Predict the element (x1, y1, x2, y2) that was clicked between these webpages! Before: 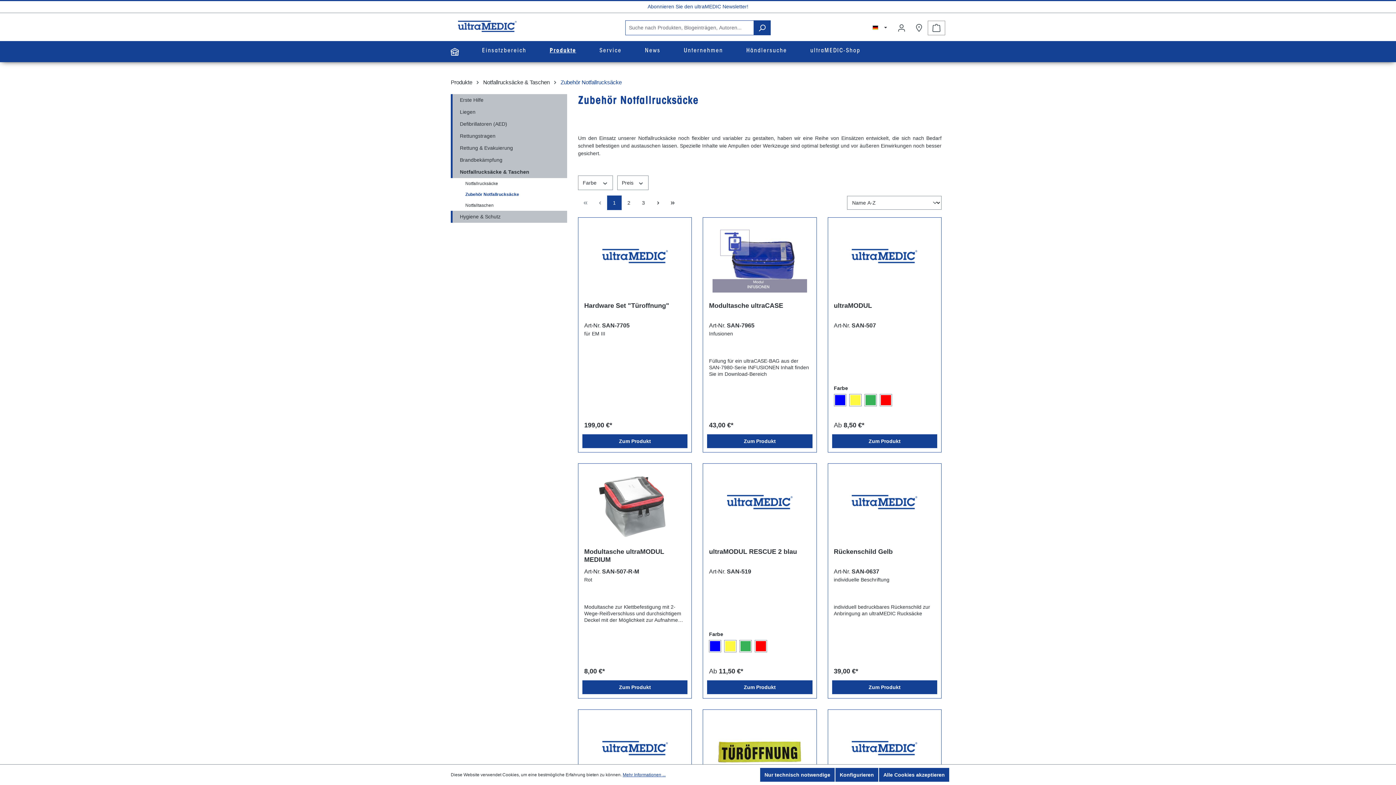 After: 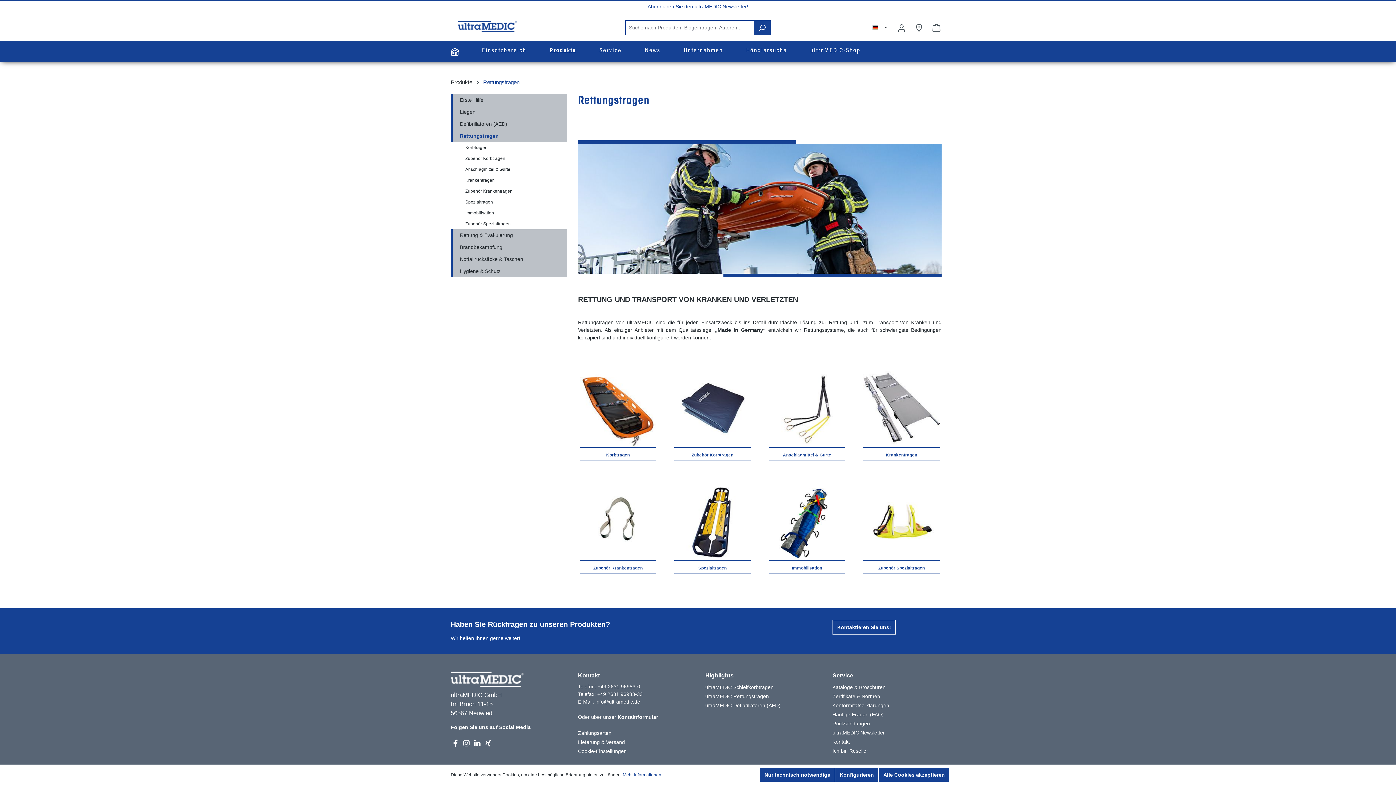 Action: bbox: (450, 130, 567, 142) label: Rettungstragen